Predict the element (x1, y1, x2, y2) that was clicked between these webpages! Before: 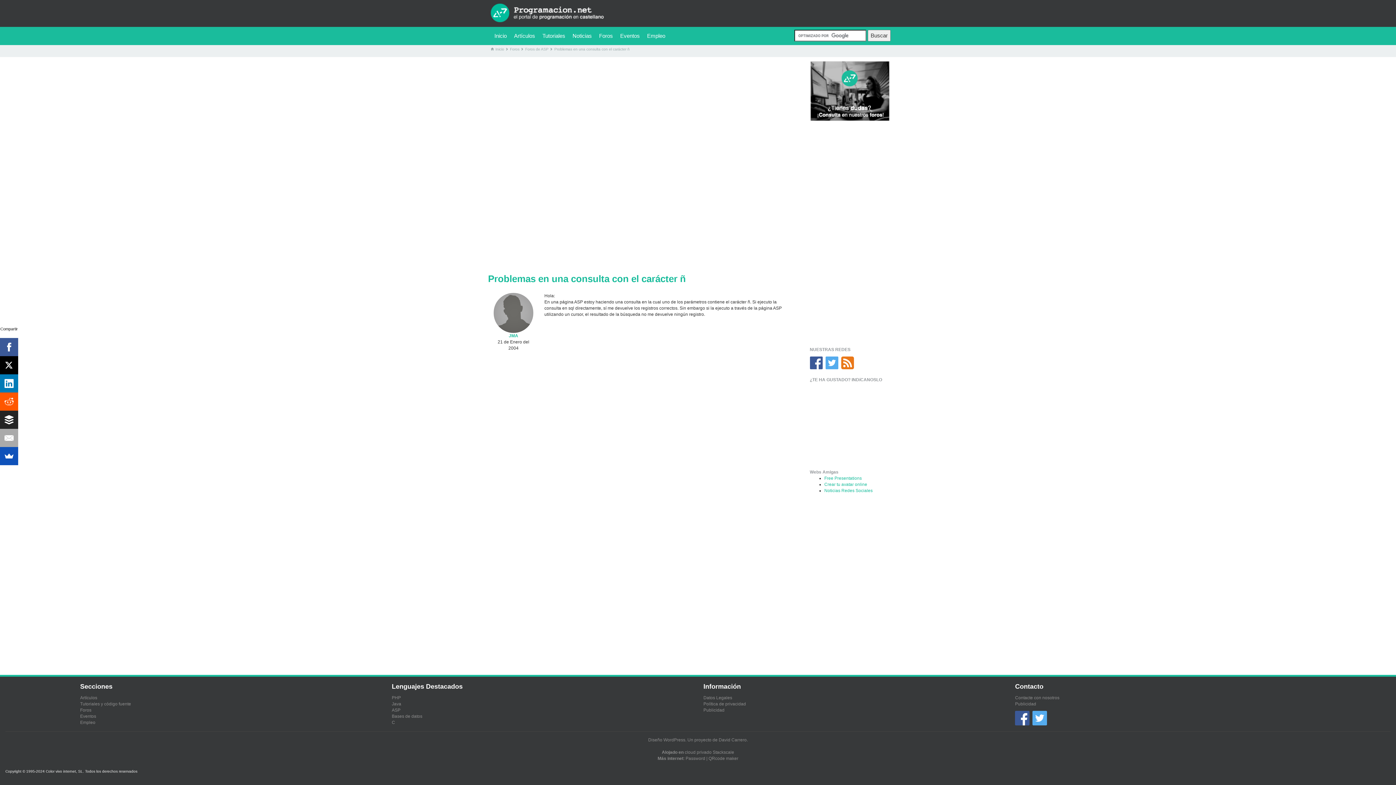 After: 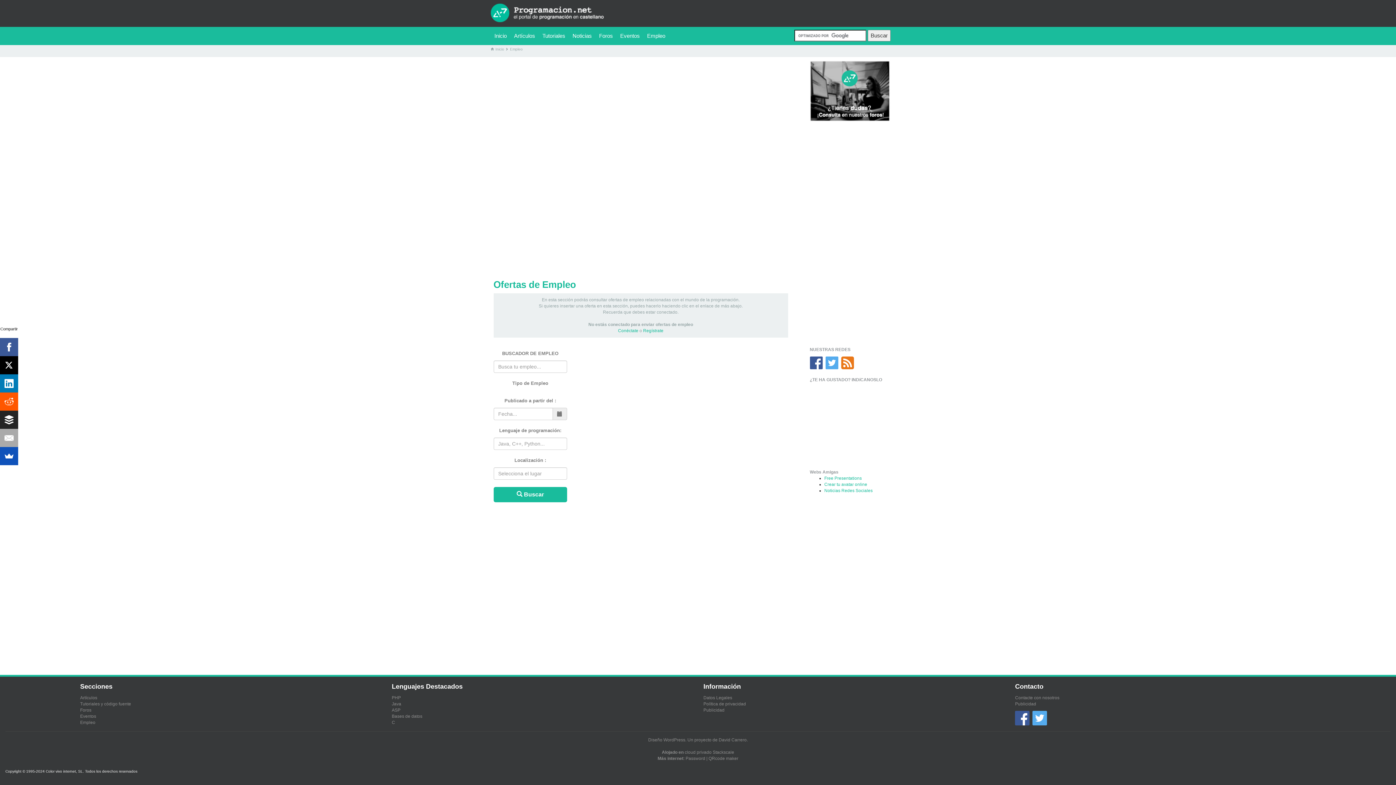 Action: label: Empleo bbox: (643, 26, 669, 45)